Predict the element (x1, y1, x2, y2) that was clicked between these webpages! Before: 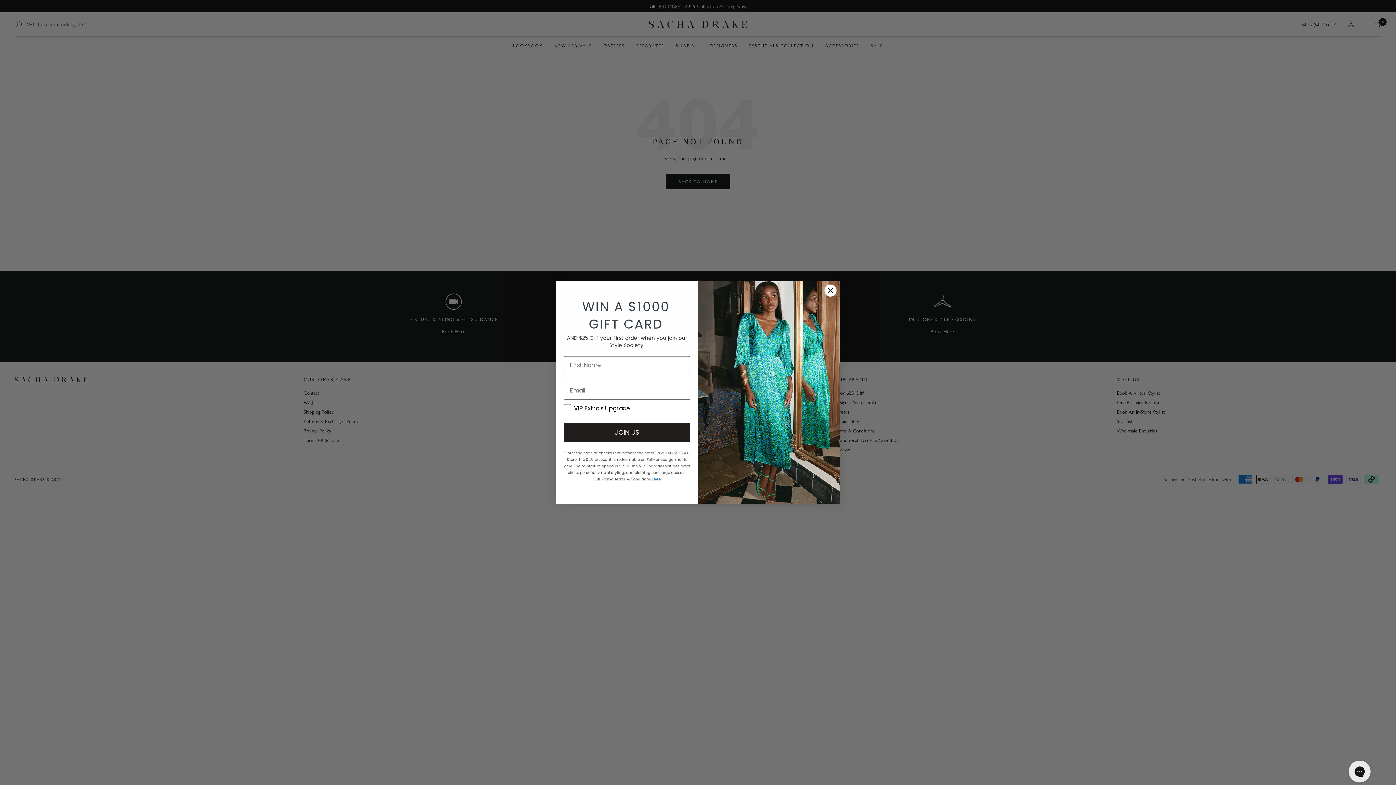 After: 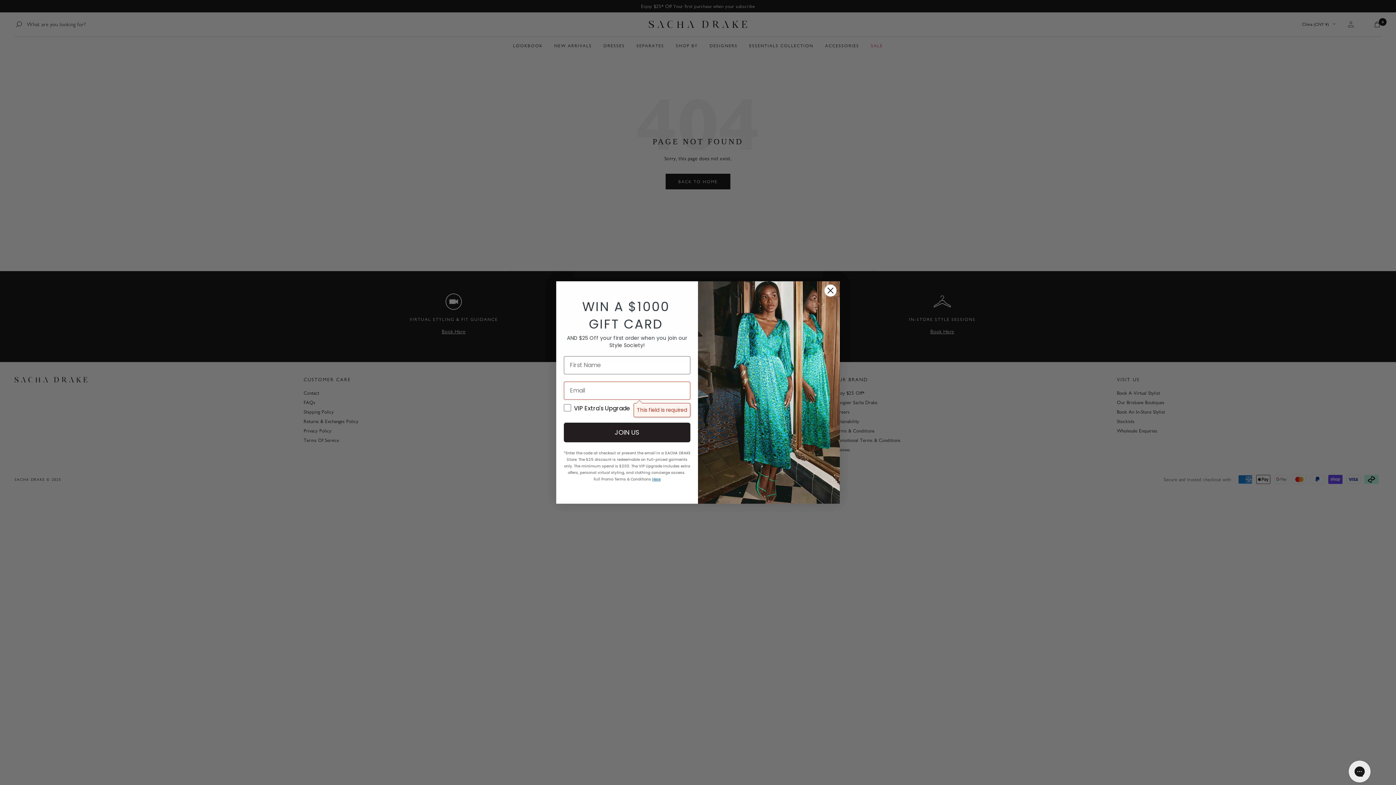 Action: bbox: (564, 422, 690, 442) label: JOIN US